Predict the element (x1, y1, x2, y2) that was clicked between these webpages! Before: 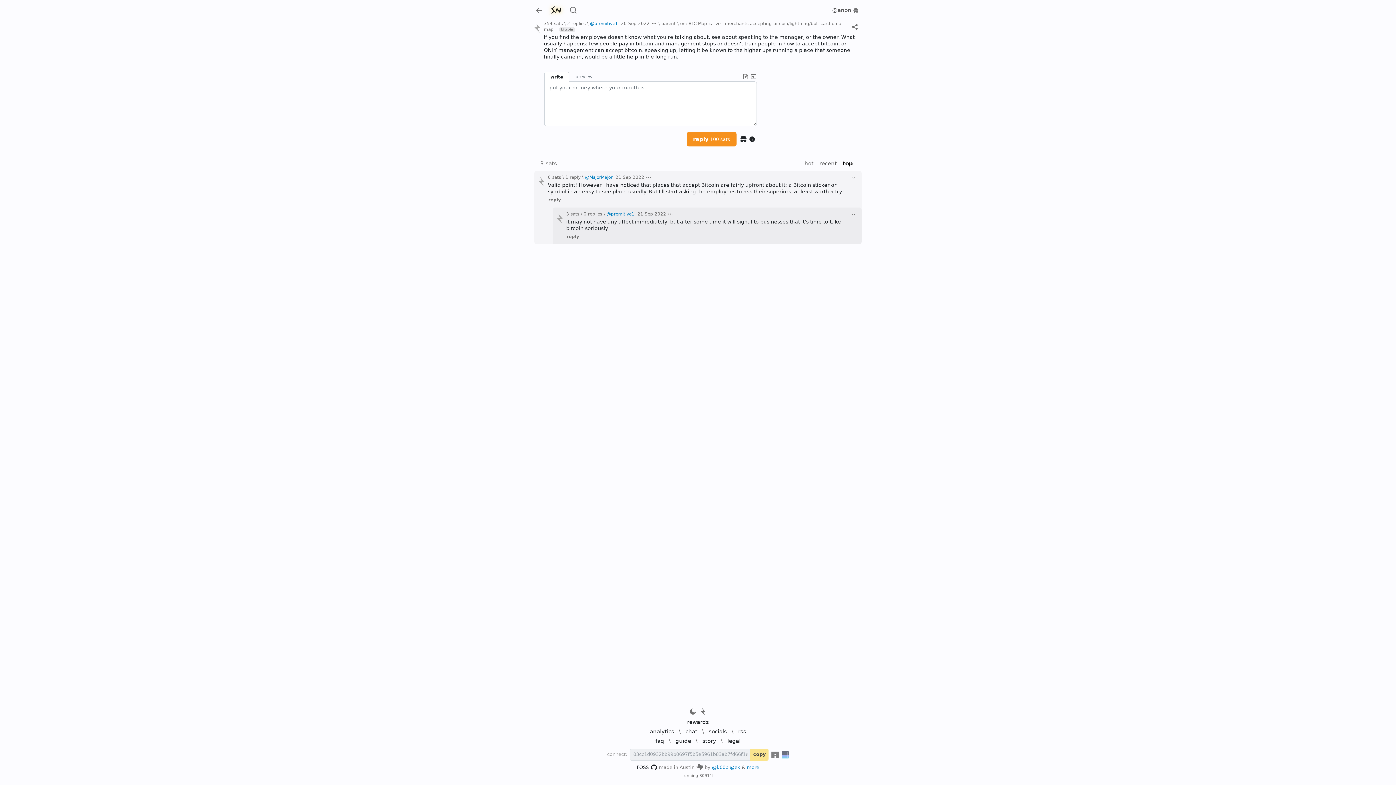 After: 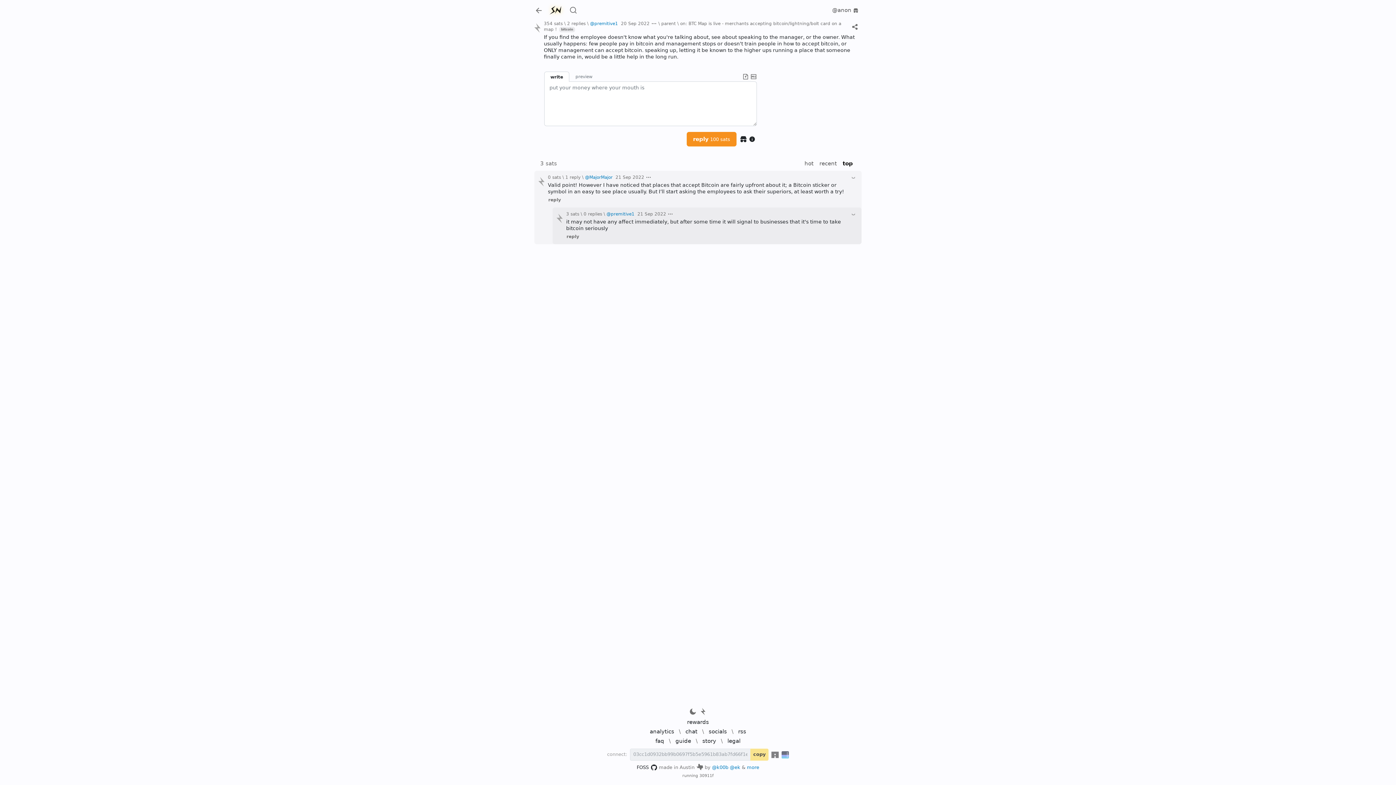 Action: bbox: (666, 211, 673, 216)